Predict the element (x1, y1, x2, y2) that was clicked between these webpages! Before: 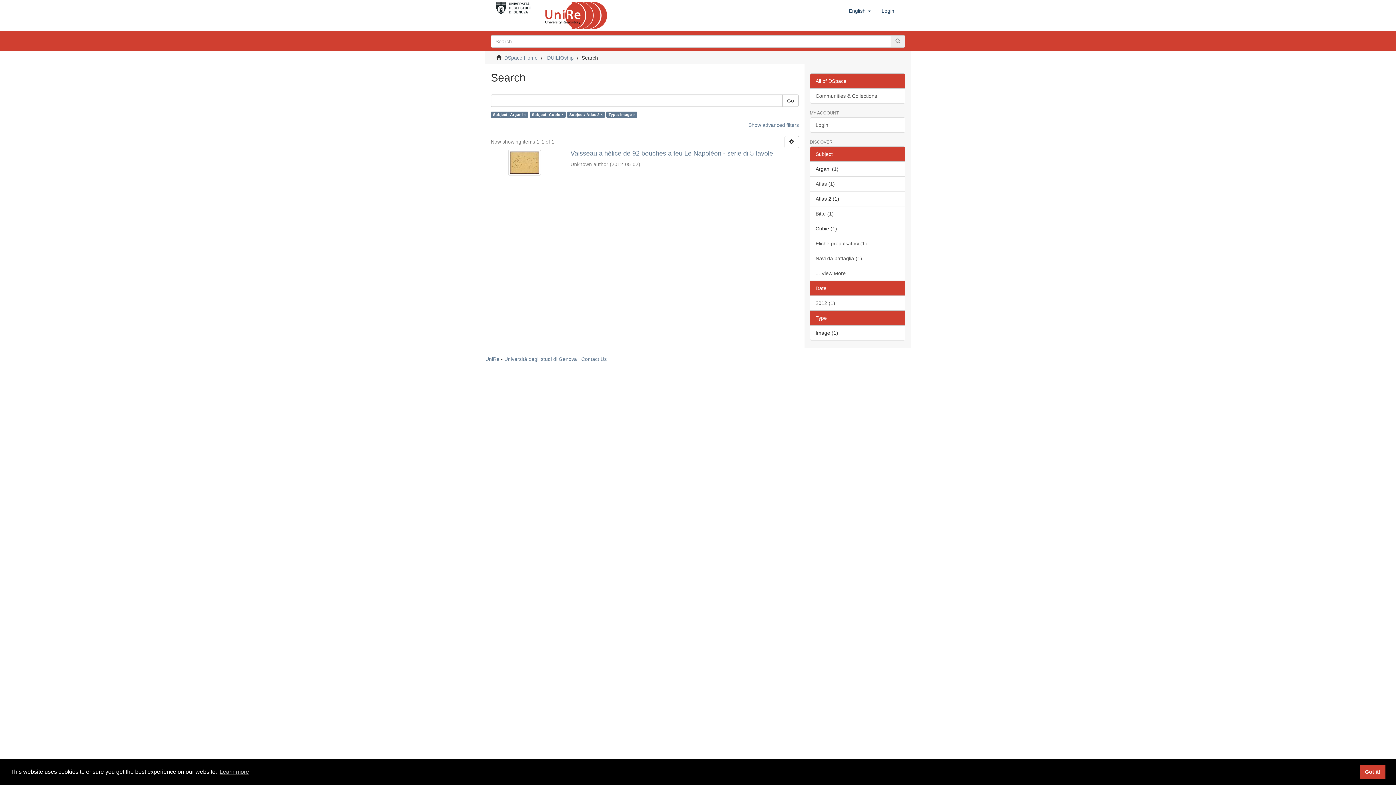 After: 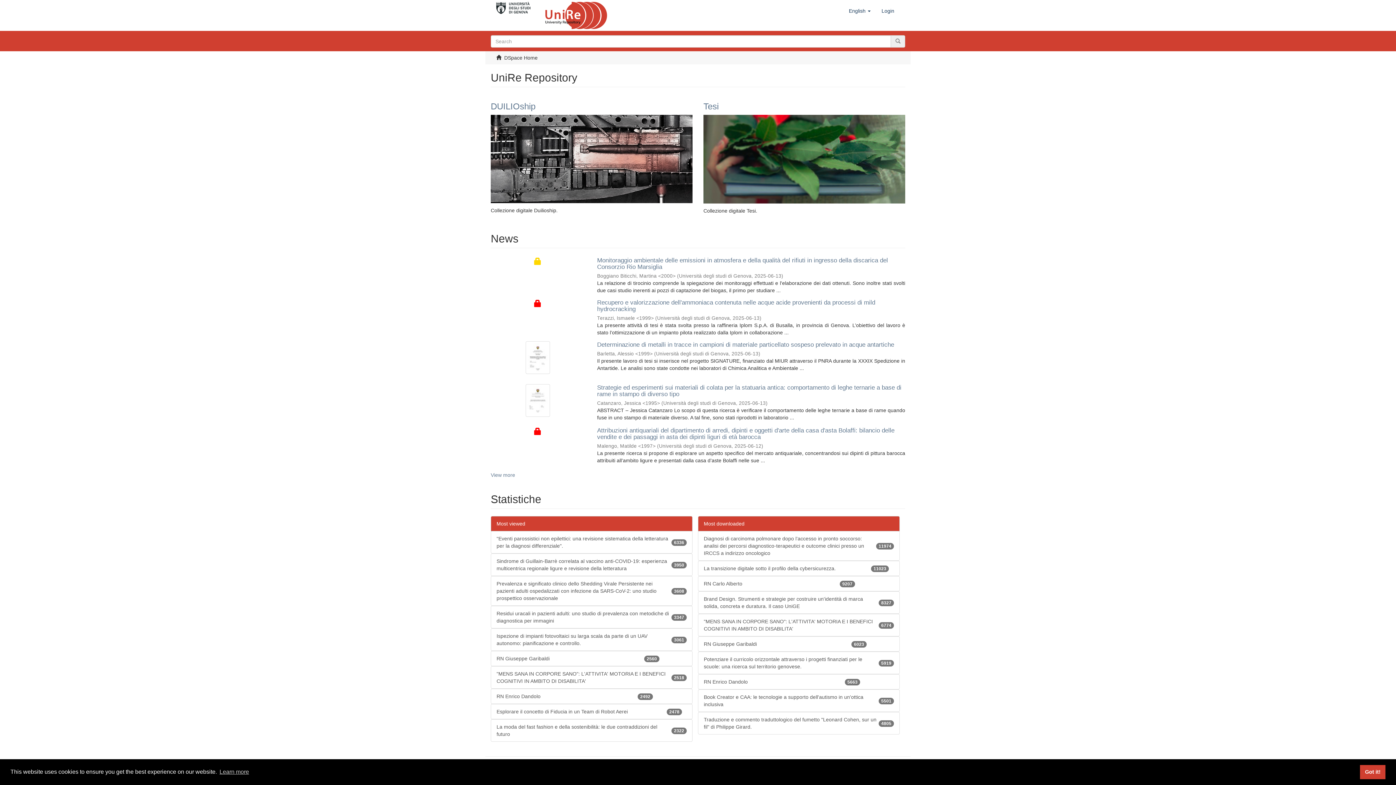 Action: bbox: (485, 356, 499, 362) label: UniRe